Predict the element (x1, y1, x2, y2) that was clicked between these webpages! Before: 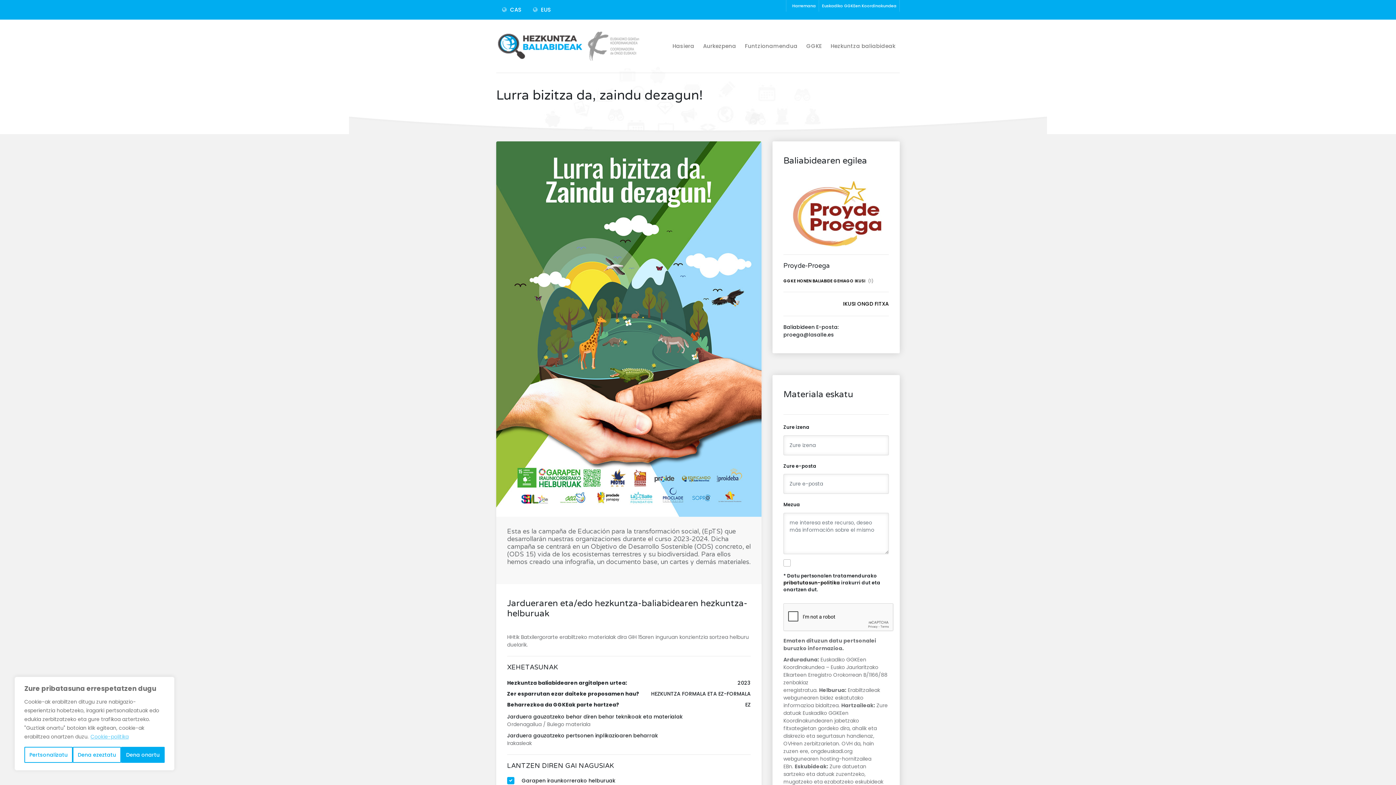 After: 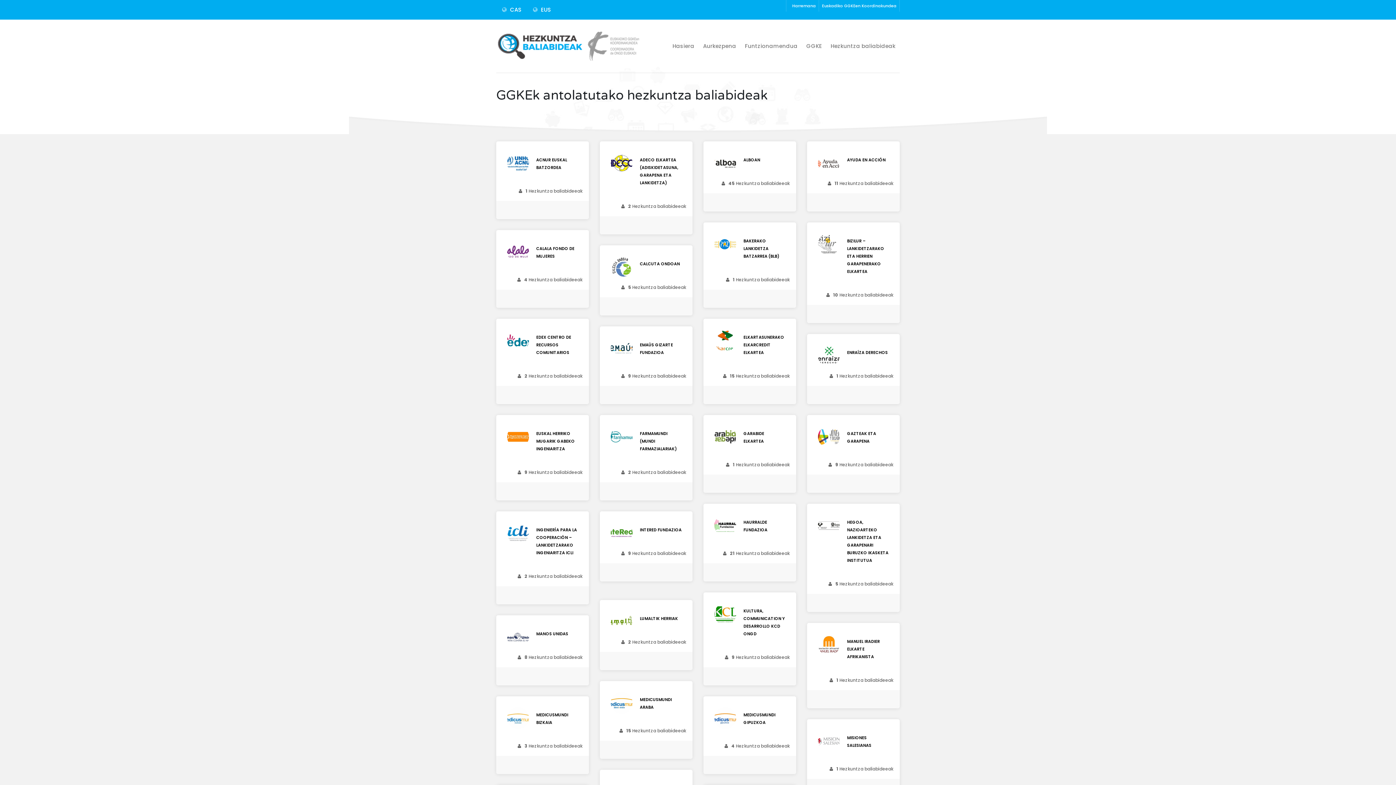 Action: bbox: (802, 40, 826, 52) label: GGKE